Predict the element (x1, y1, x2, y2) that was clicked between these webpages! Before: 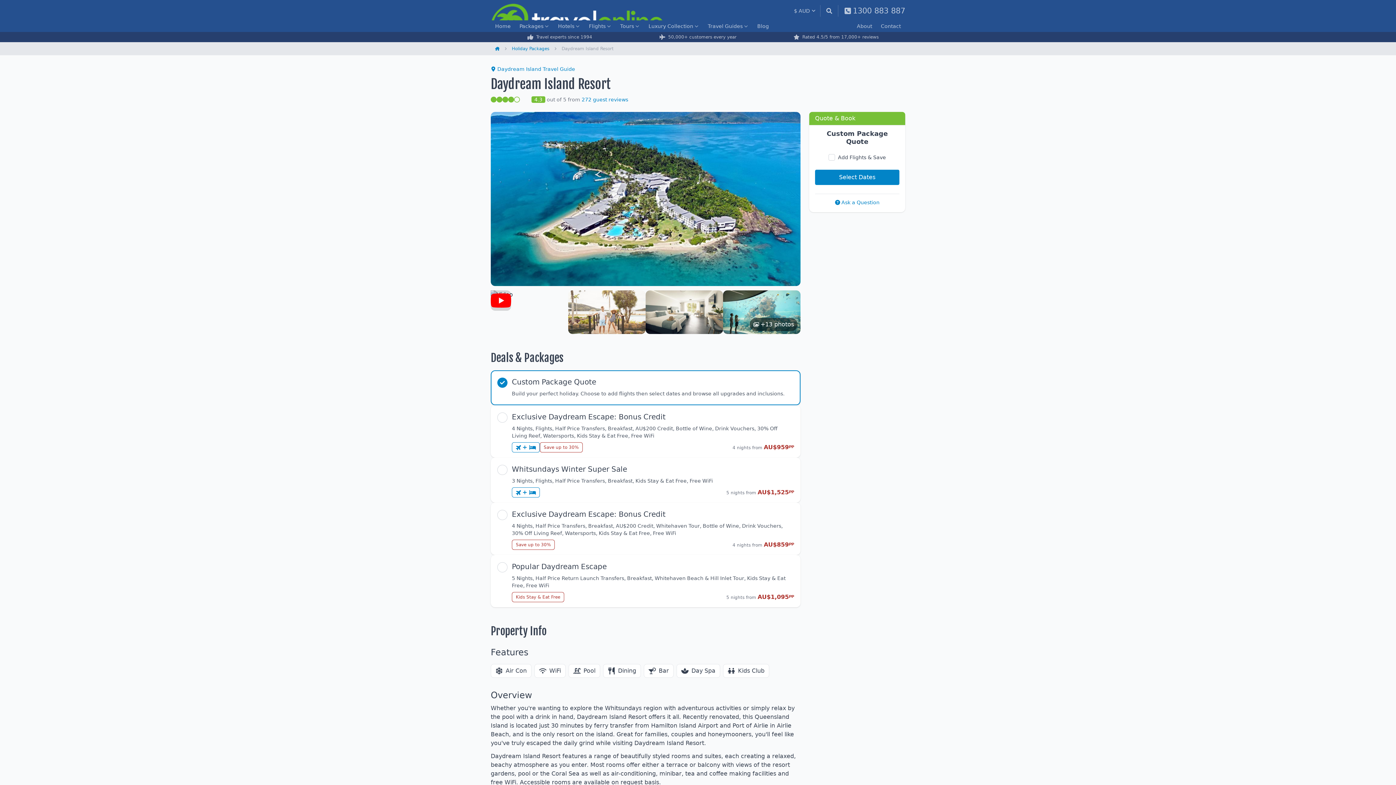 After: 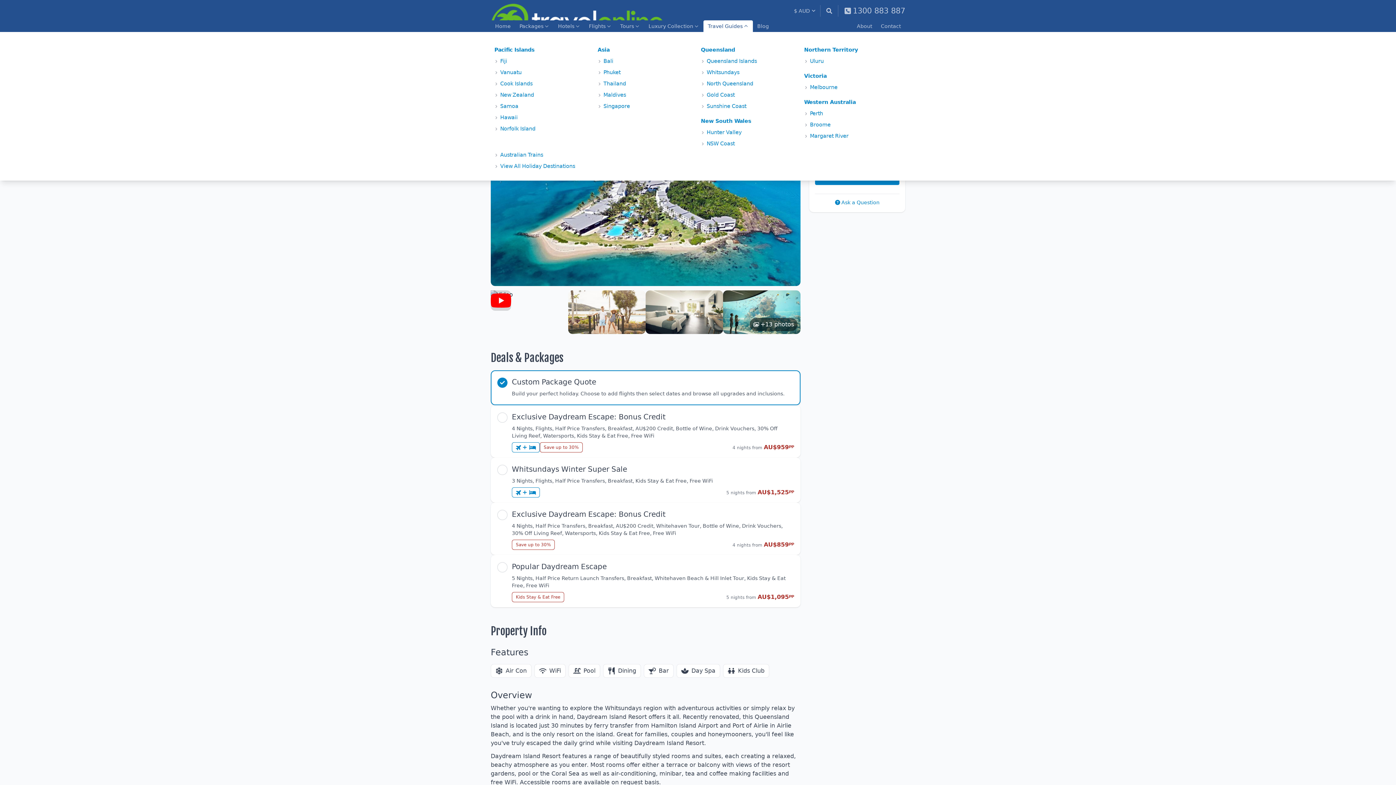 Action: bbox: (703, 20, 753, 32) label: Travel Guides